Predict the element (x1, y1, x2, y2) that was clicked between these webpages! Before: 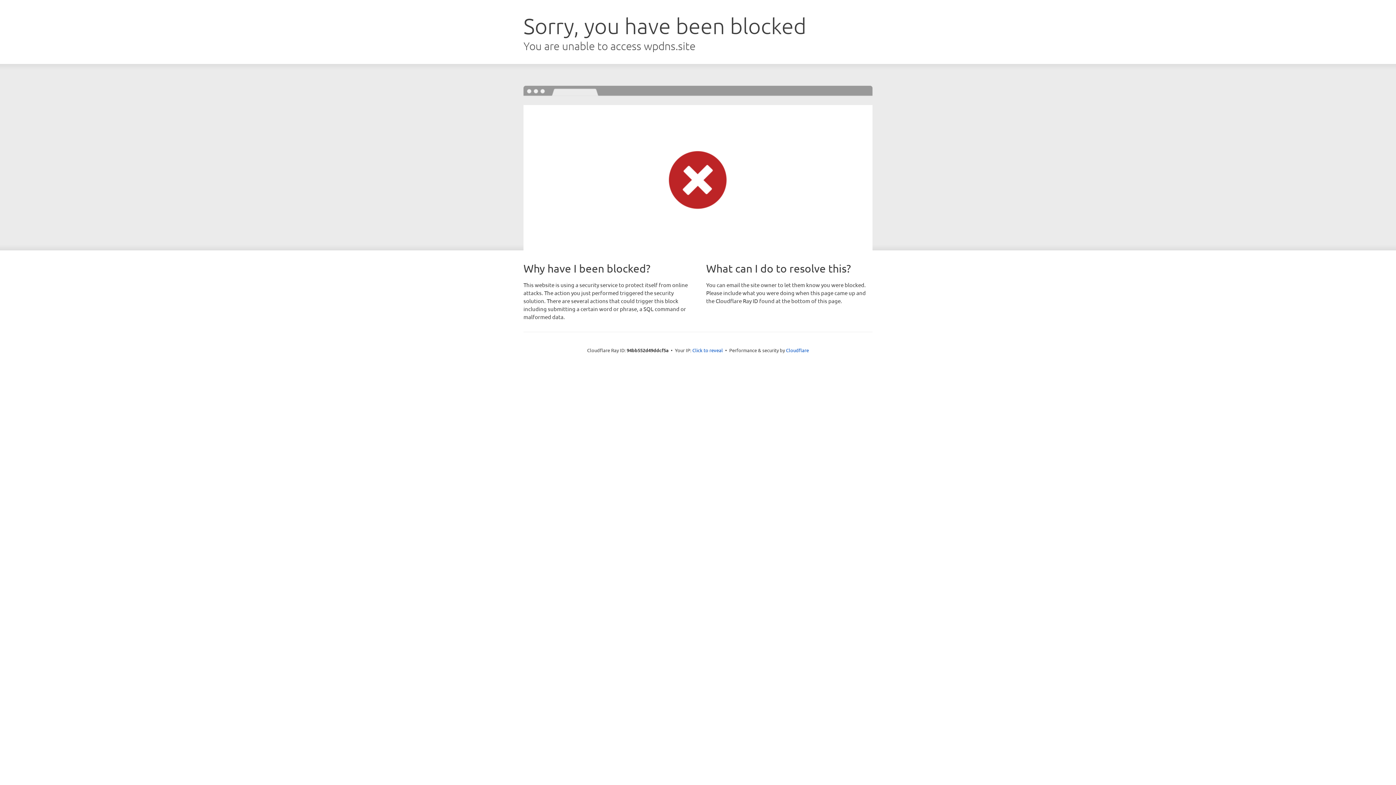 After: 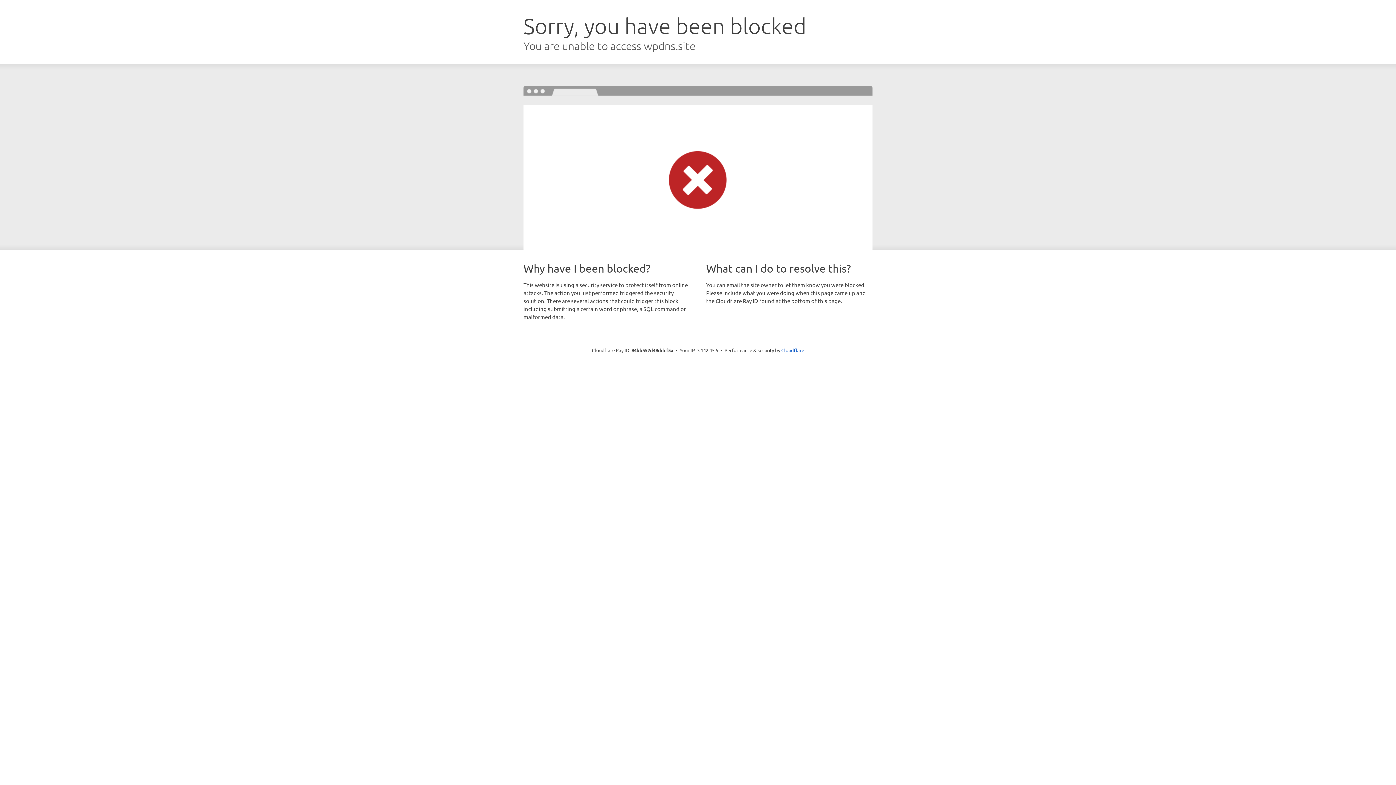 Action: label: Click to reveal bbox: (692, 346, 723, 353)